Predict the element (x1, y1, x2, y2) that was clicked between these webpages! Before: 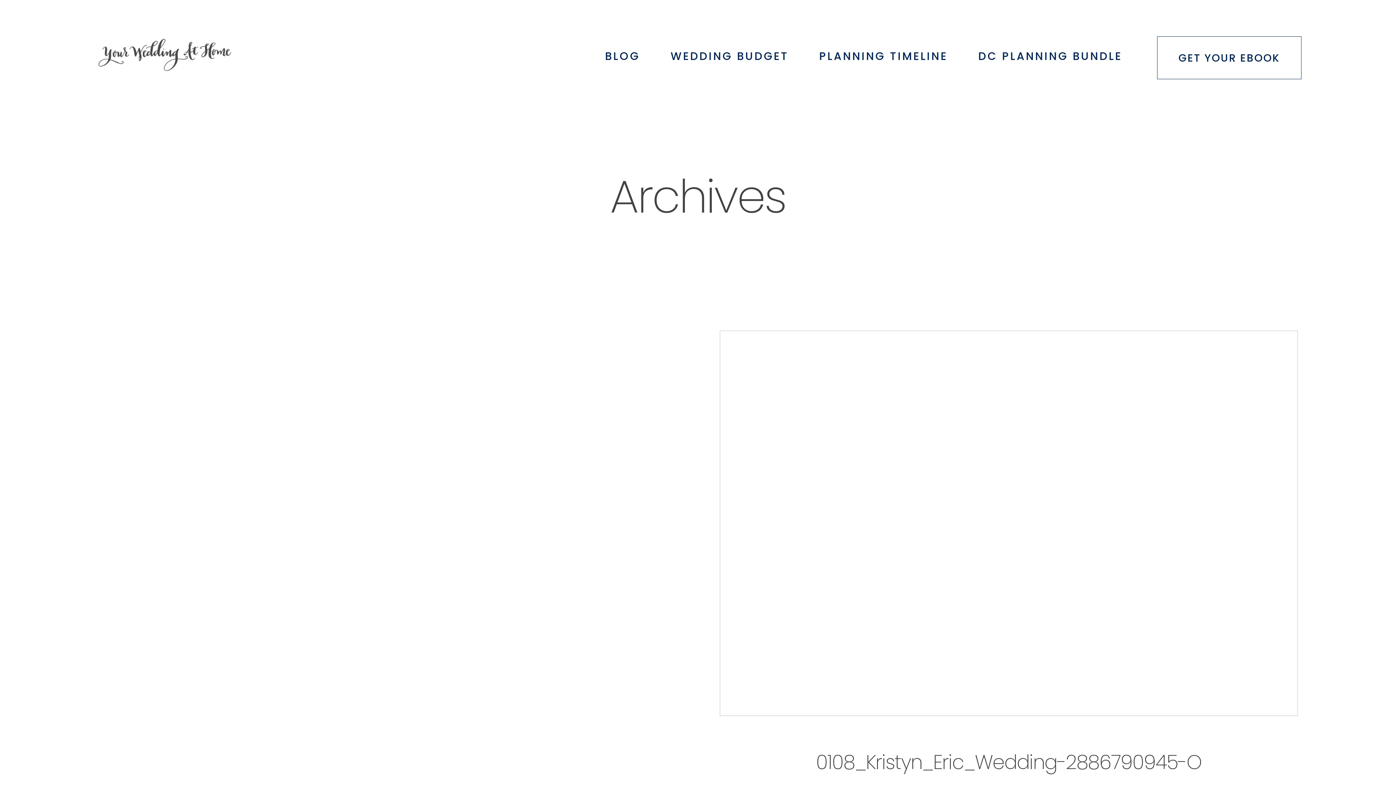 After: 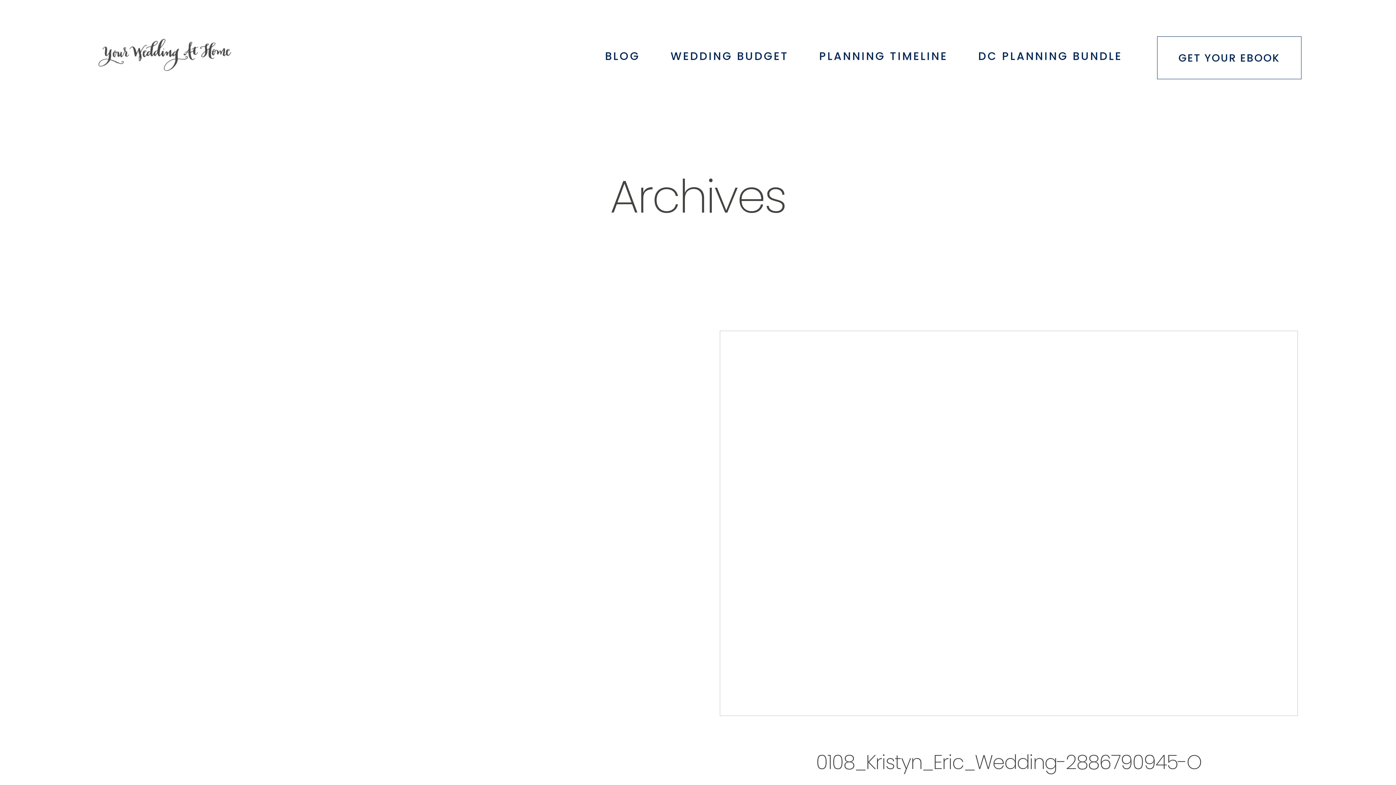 Action: label: 0108_Kristyn_Eric_Wedding-2886790945-O bbox: (744, 749, 1274, 776)